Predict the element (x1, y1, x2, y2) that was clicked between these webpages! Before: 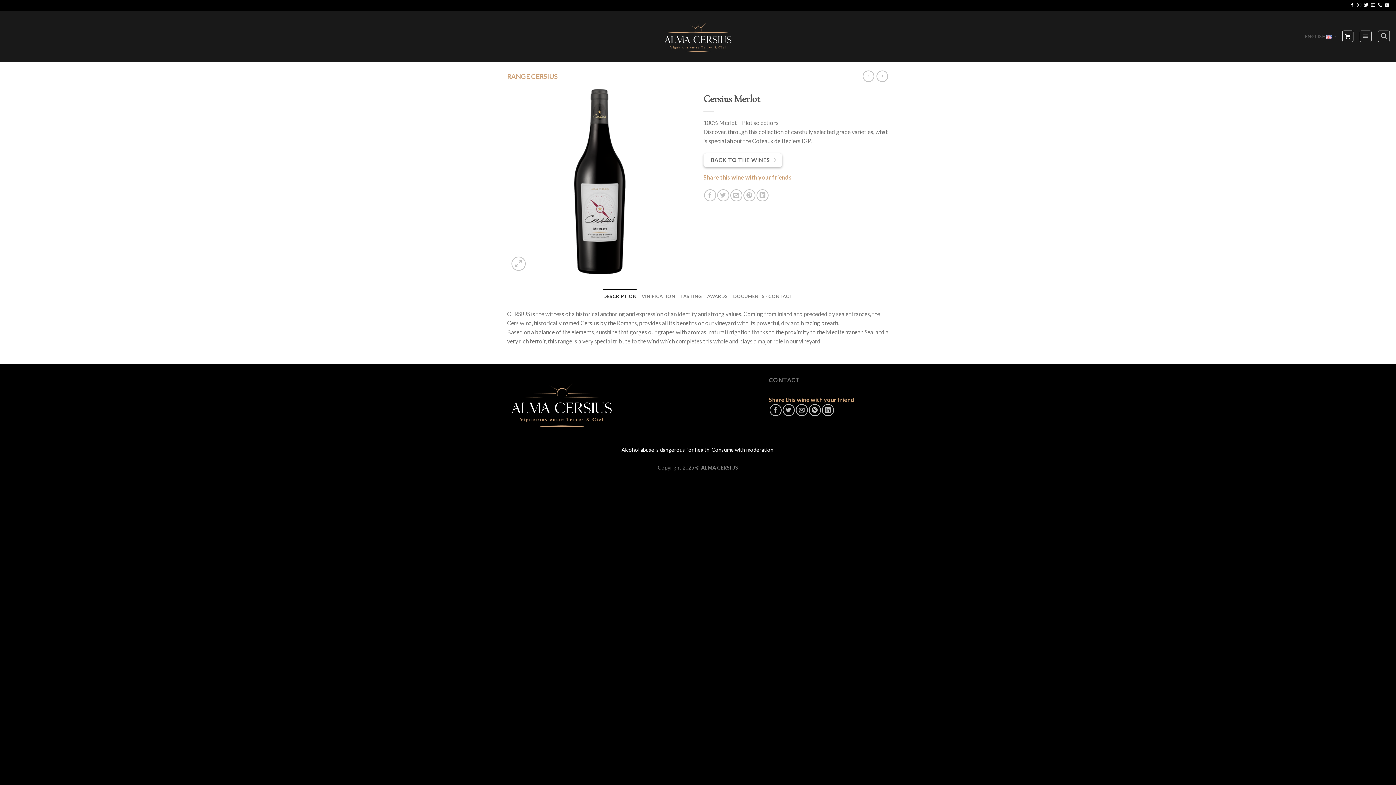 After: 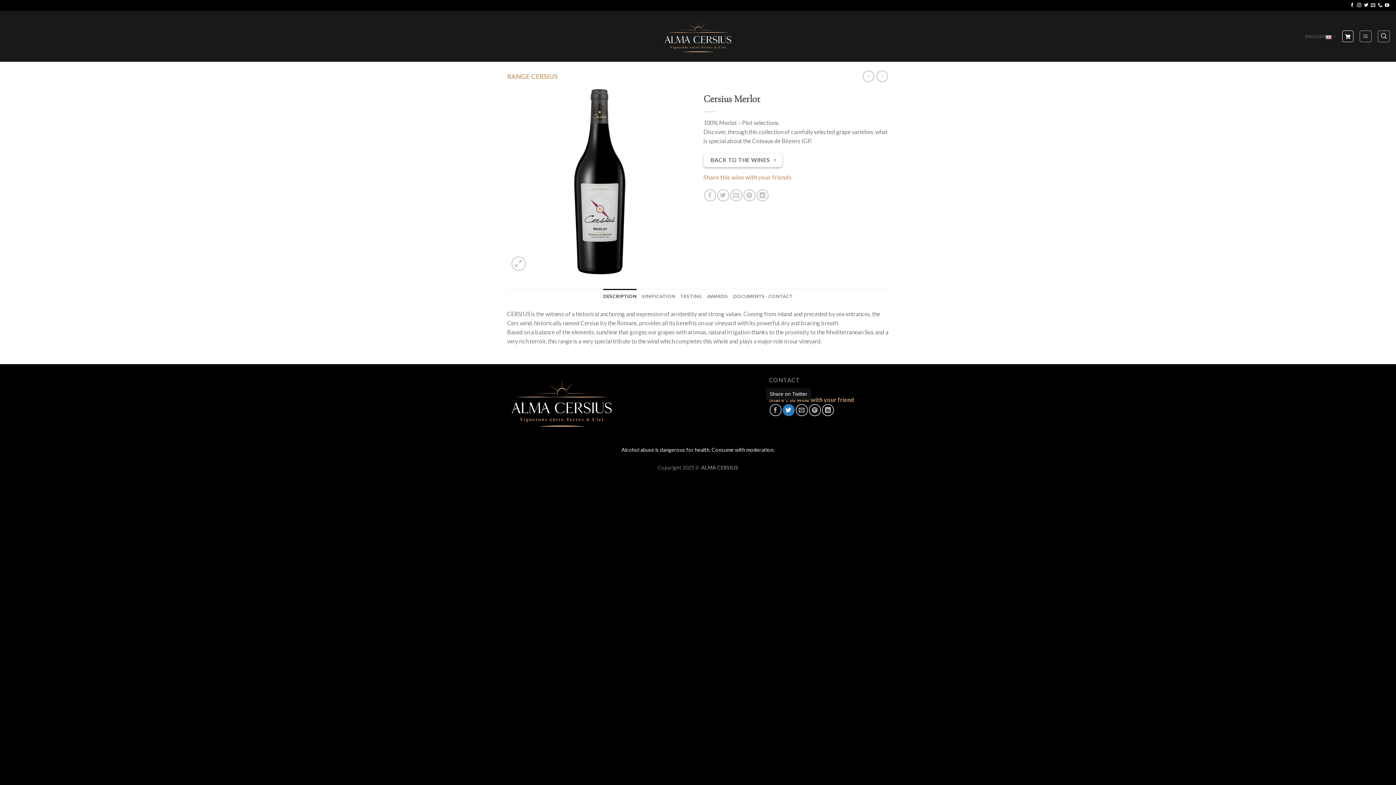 Action: bbox: (782, 404, 794, 416) label: Share on Twitter